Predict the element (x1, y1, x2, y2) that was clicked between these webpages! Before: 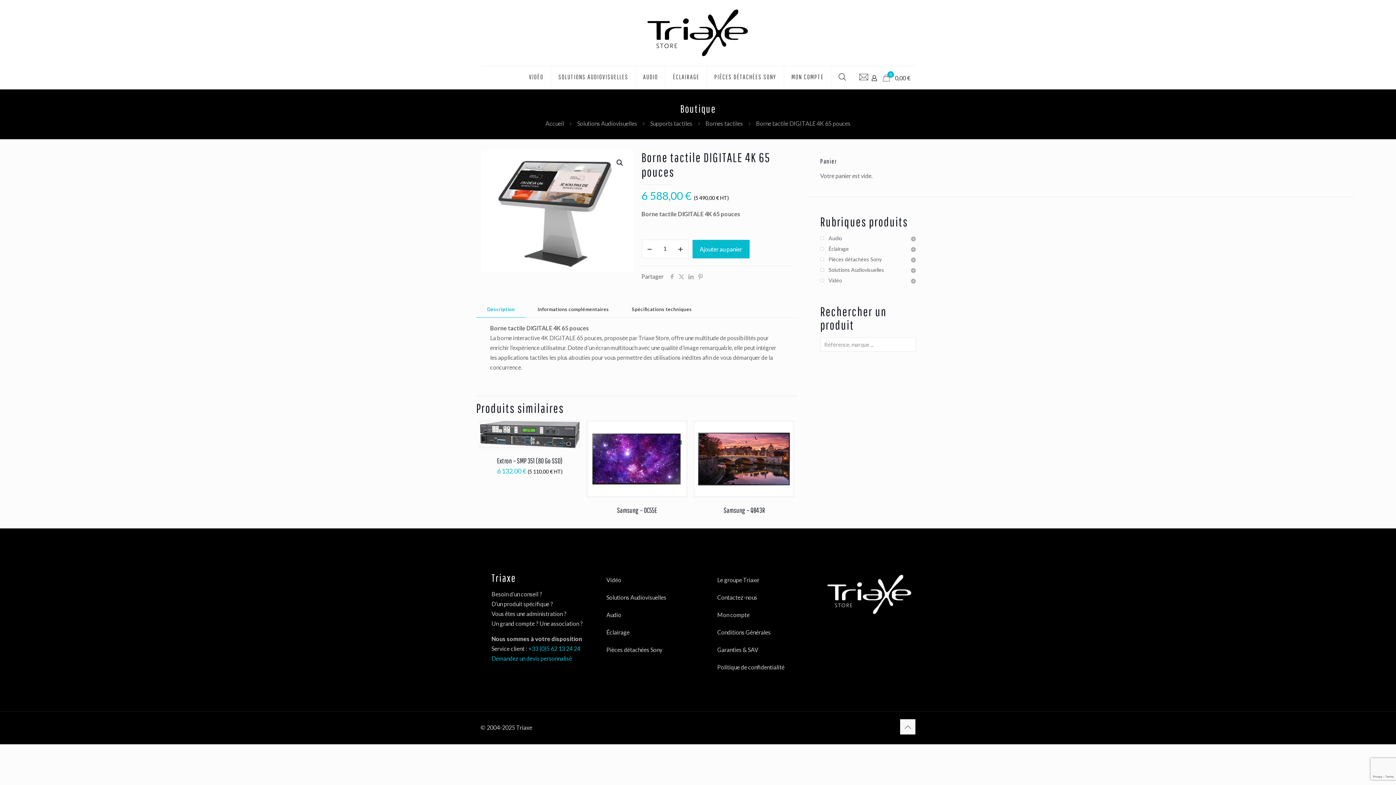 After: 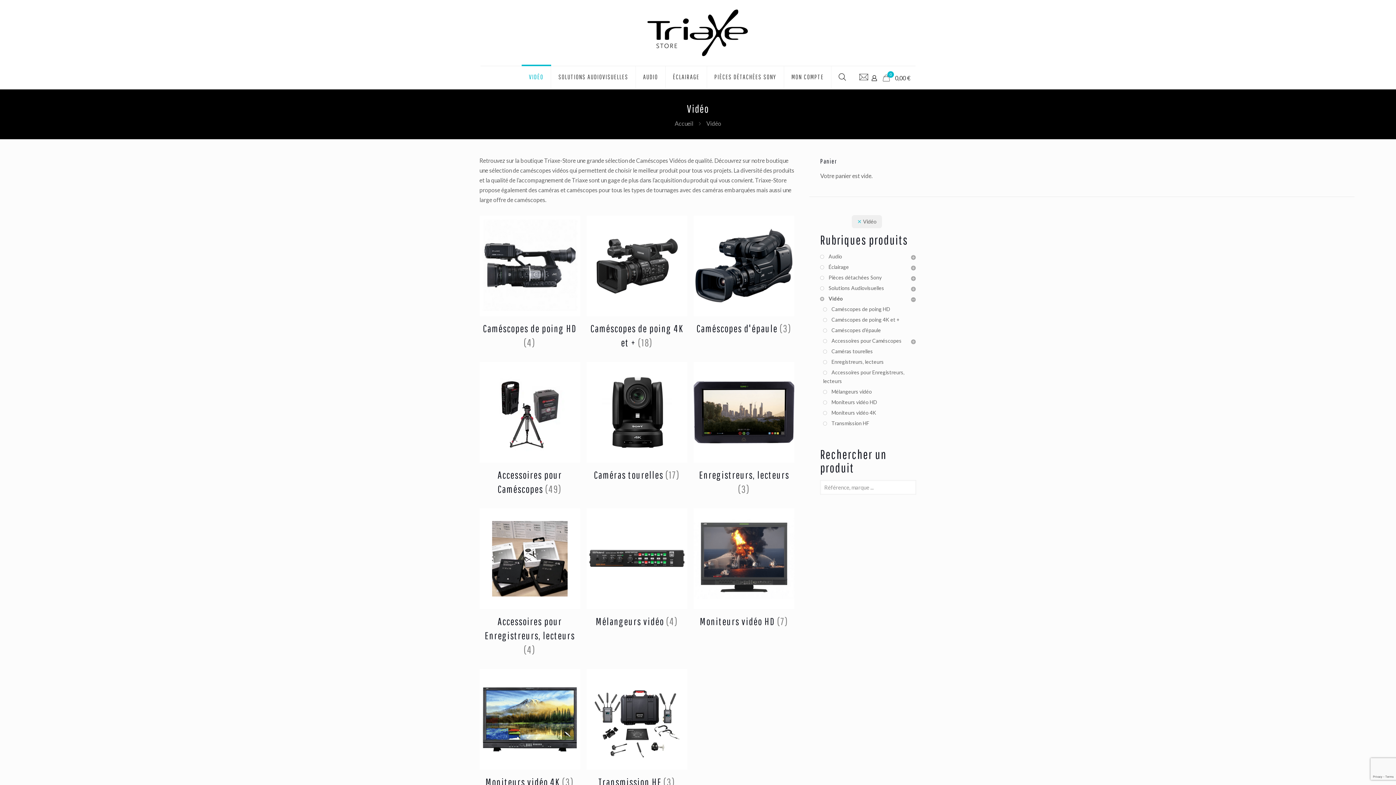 Action: label: VIDÉO bbox: (521, 66, 551, 88)